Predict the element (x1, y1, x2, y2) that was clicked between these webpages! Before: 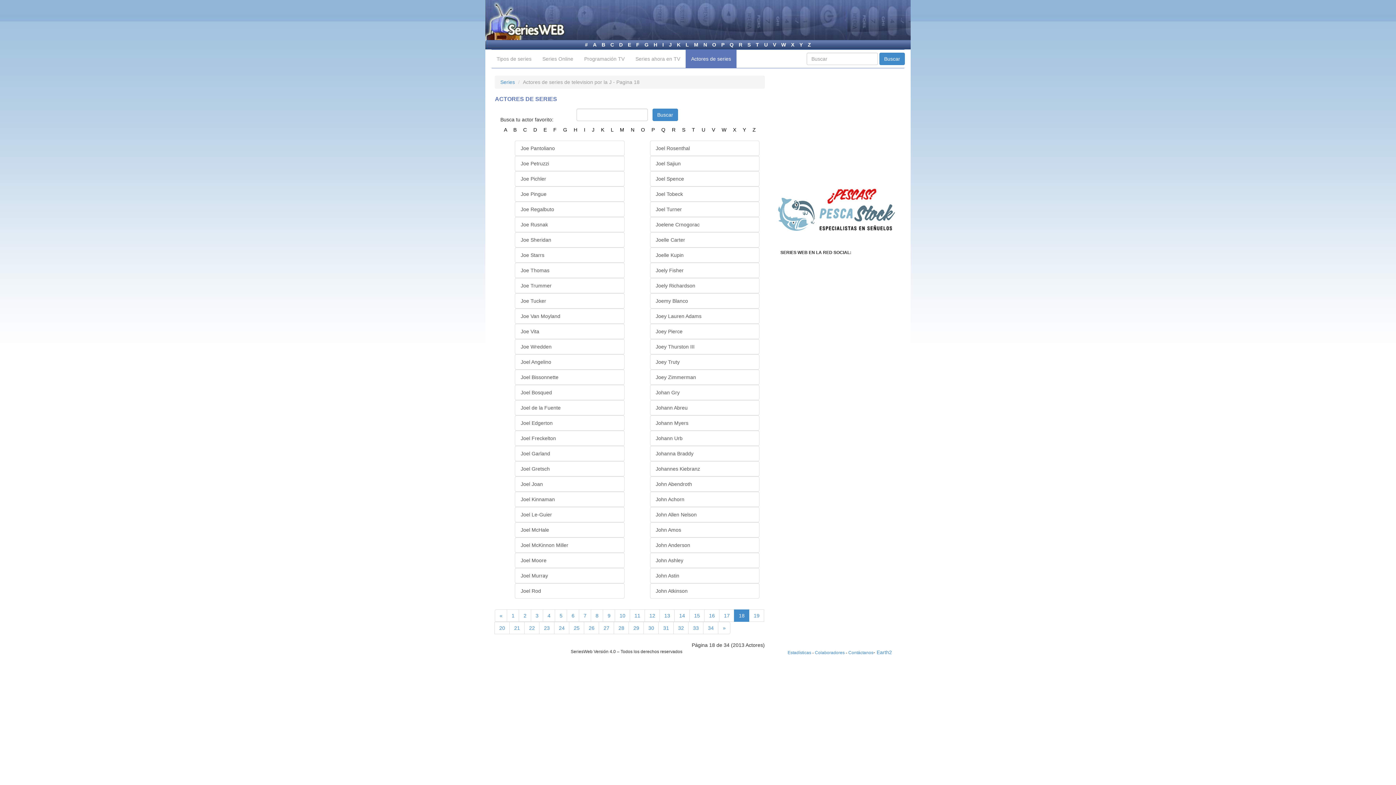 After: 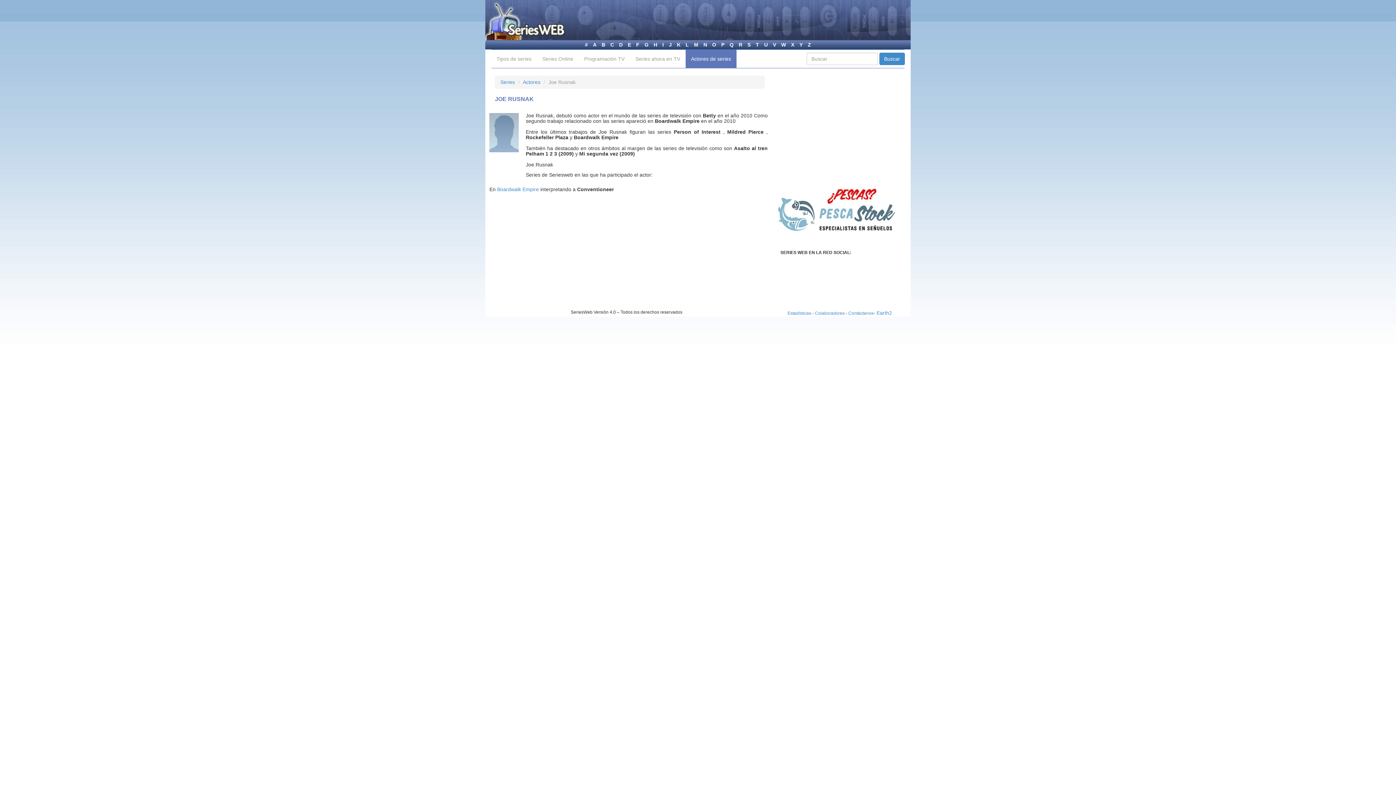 Action: bbox: (515, 216, 624, 232) label: Joe Rusnak